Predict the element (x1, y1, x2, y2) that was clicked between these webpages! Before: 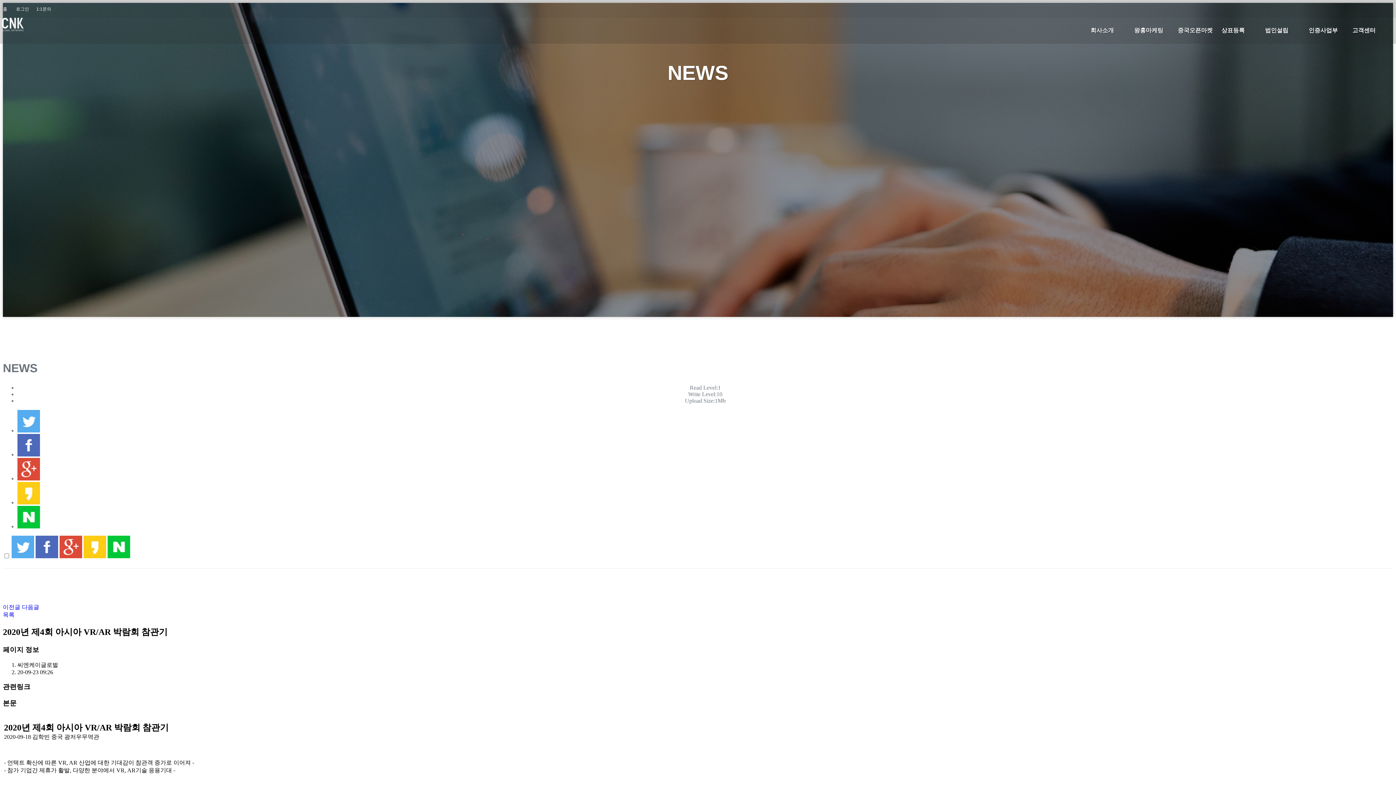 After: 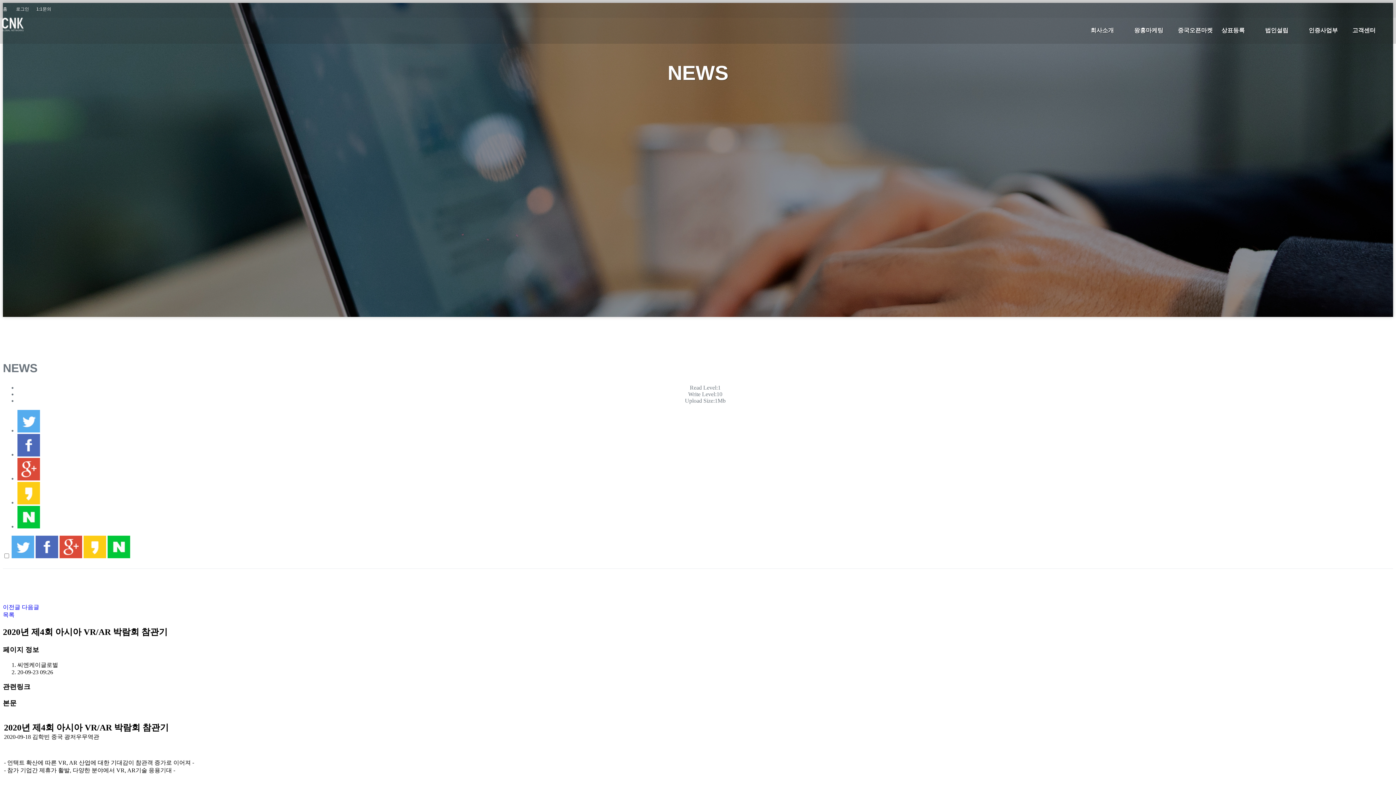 Action: bbox: (17, 499, 40, 505)